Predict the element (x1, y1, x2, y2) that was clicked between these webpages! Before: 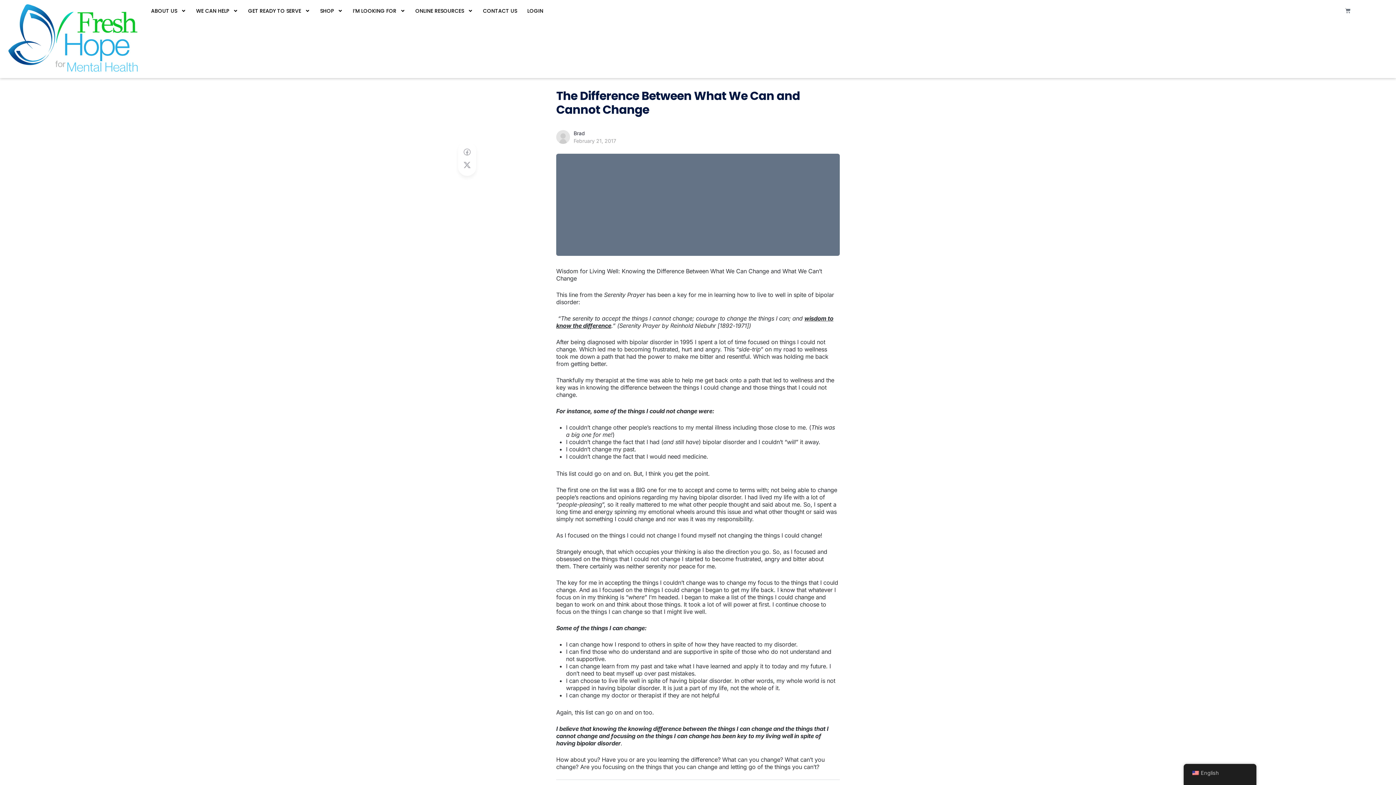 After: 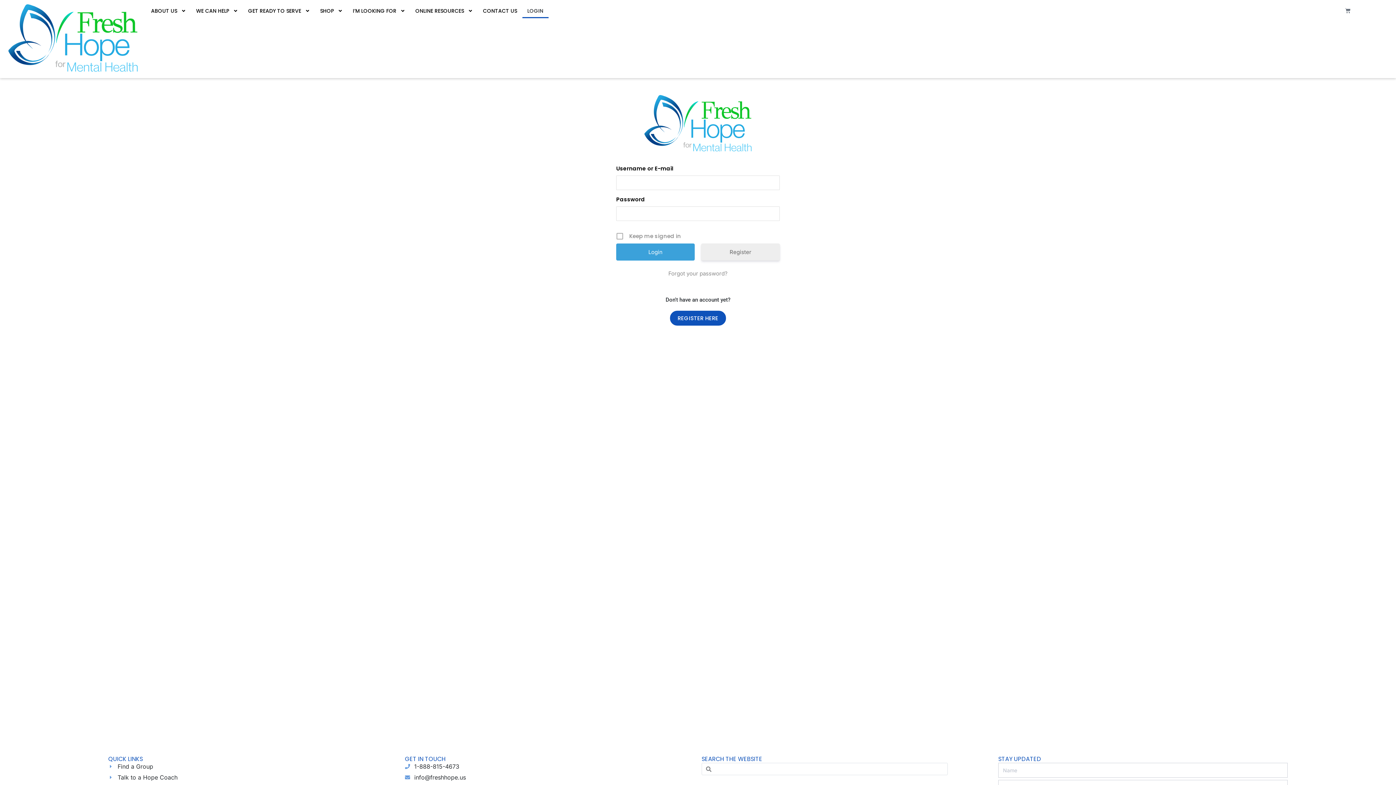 Action: label: LOGIN bbox: (522, 3, 548, 18)